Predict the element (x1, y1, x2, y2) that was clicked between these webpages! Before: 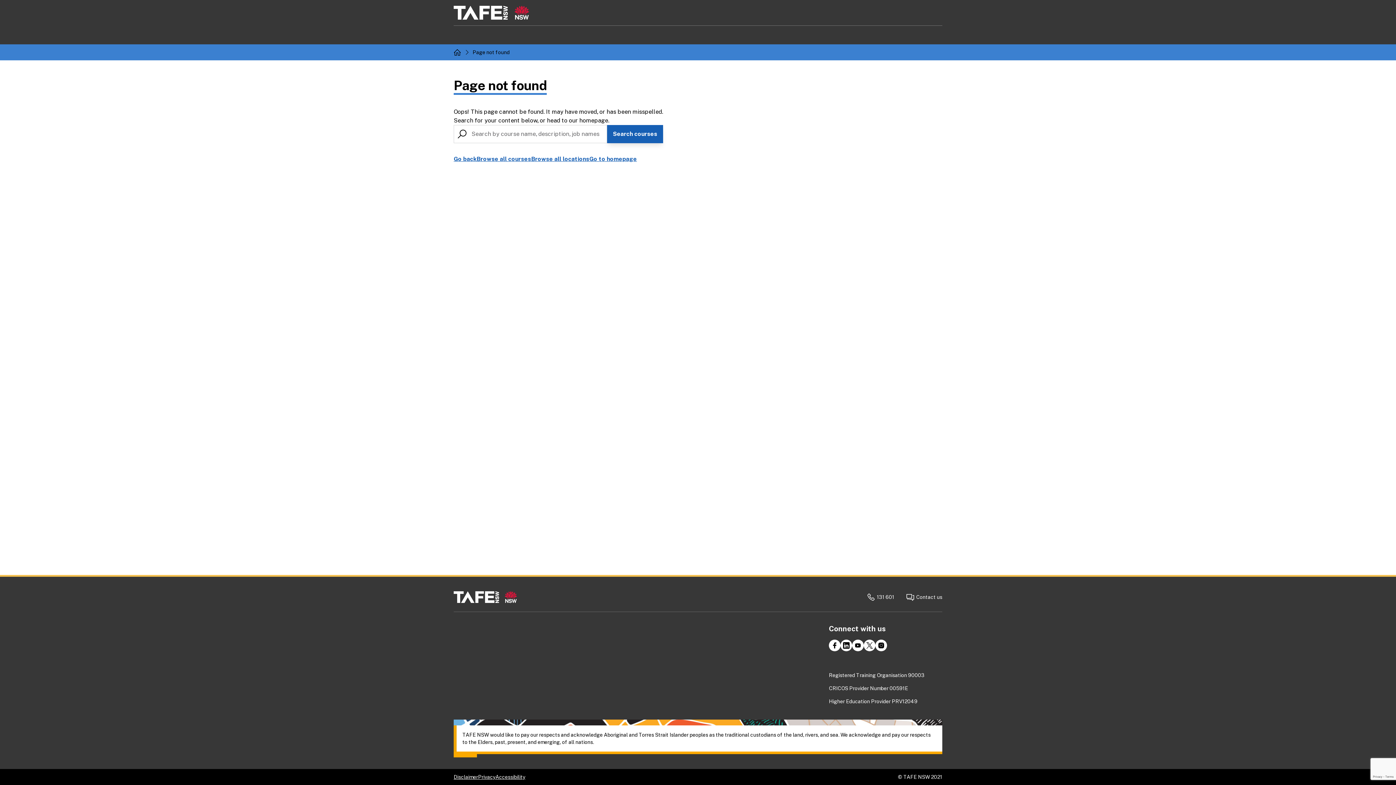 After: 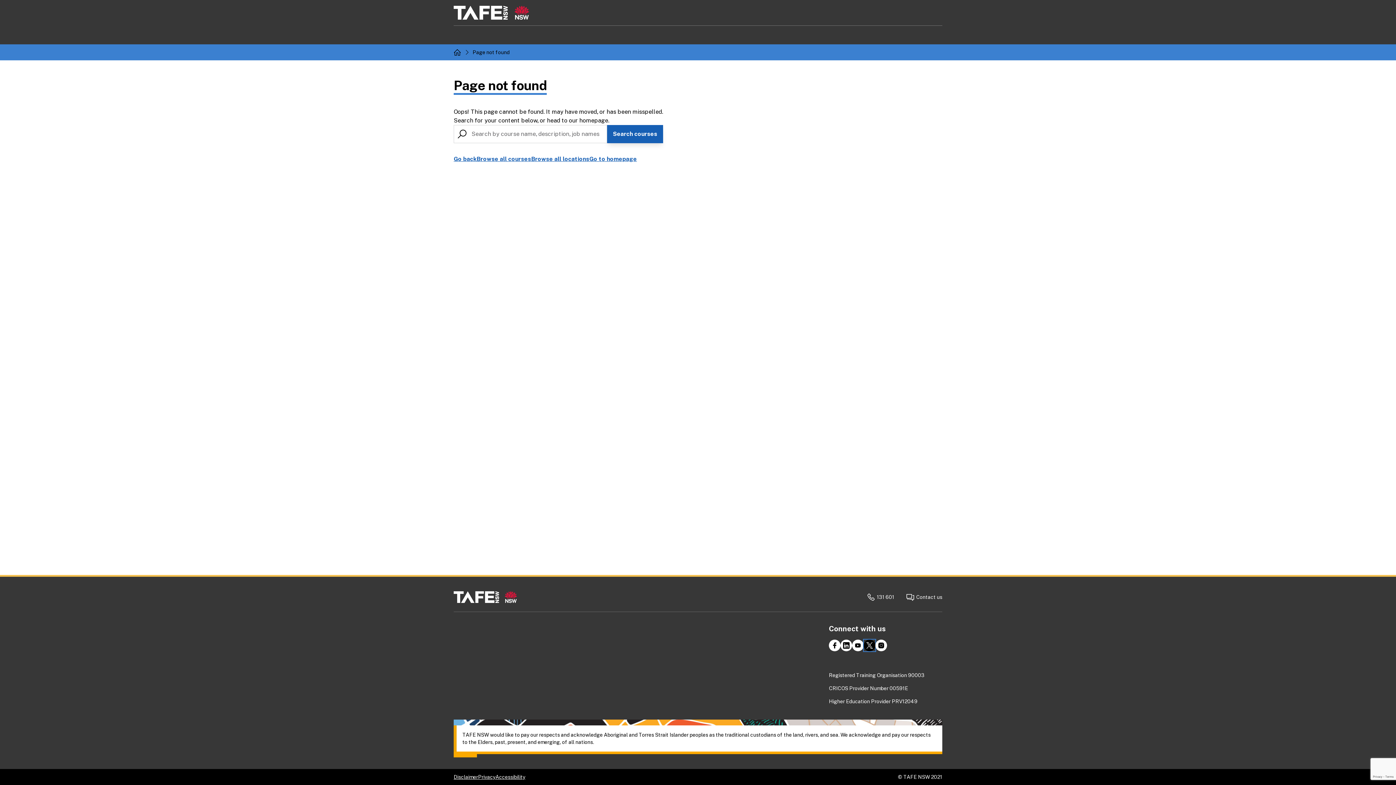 Action: bbox: (864, 640, 875, 651) label: Follow us on X